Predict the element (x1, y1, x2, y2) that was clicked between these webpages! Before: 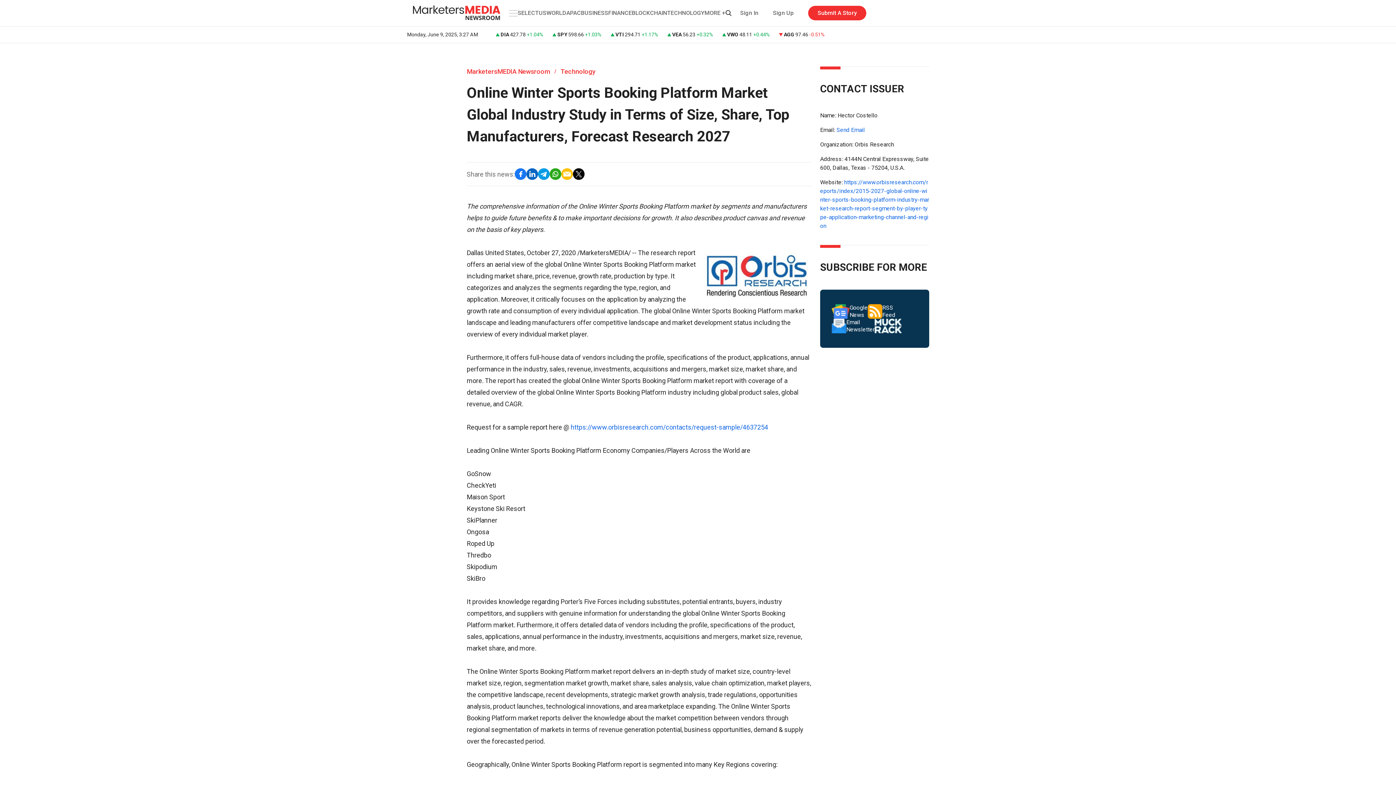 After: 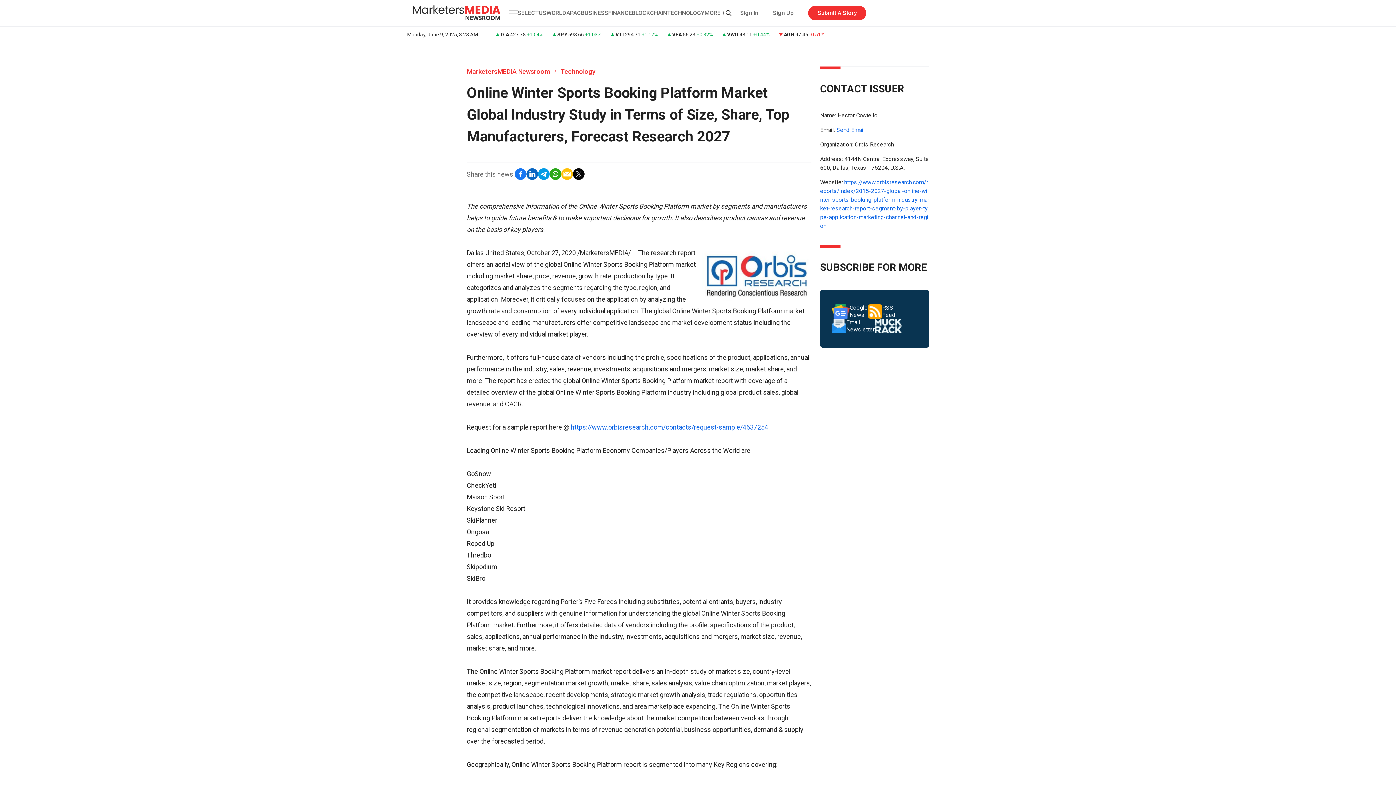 Action: bbox: (561, 168, 573, 180)